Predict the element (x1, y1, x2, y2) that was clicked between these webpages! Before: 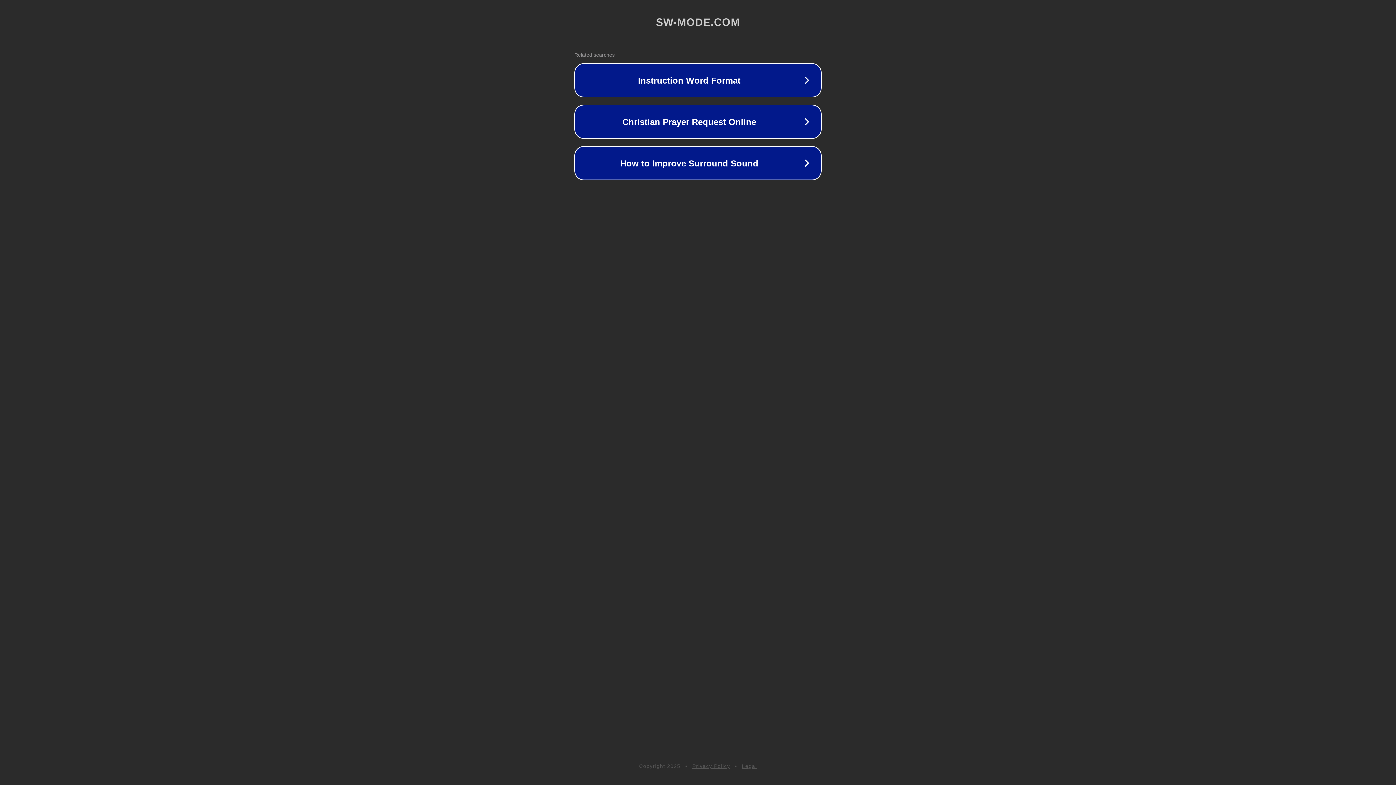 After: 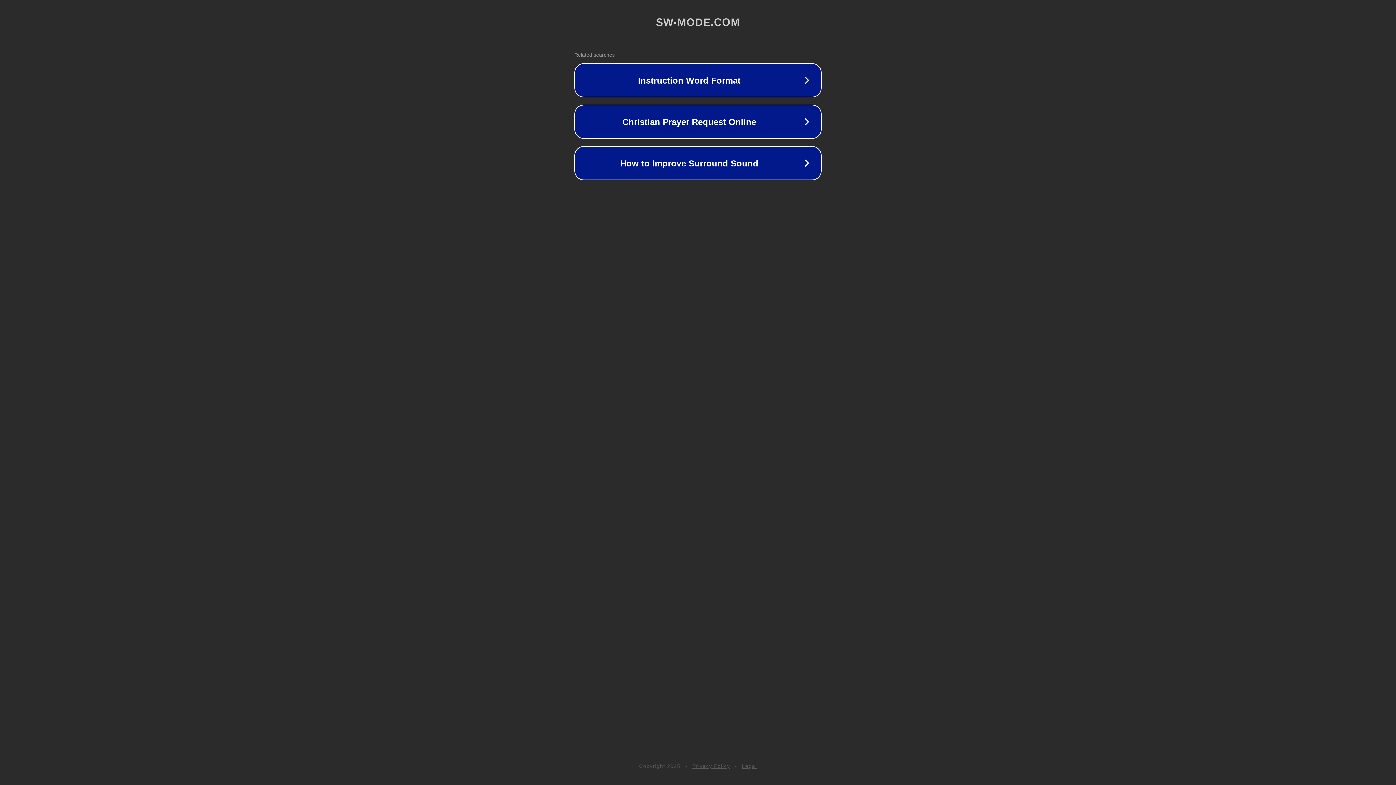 Action: label: Legal bbox: (742, 763, 757, 769)